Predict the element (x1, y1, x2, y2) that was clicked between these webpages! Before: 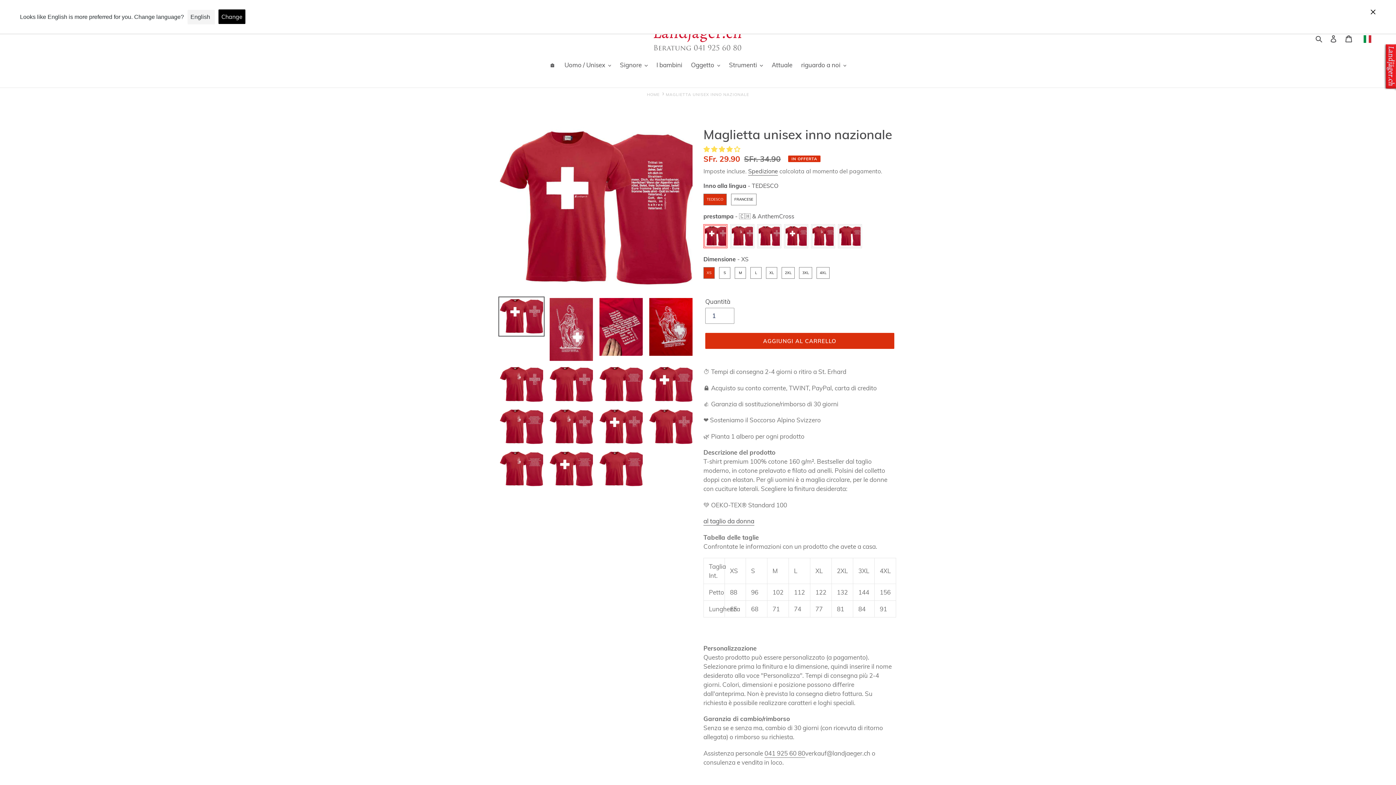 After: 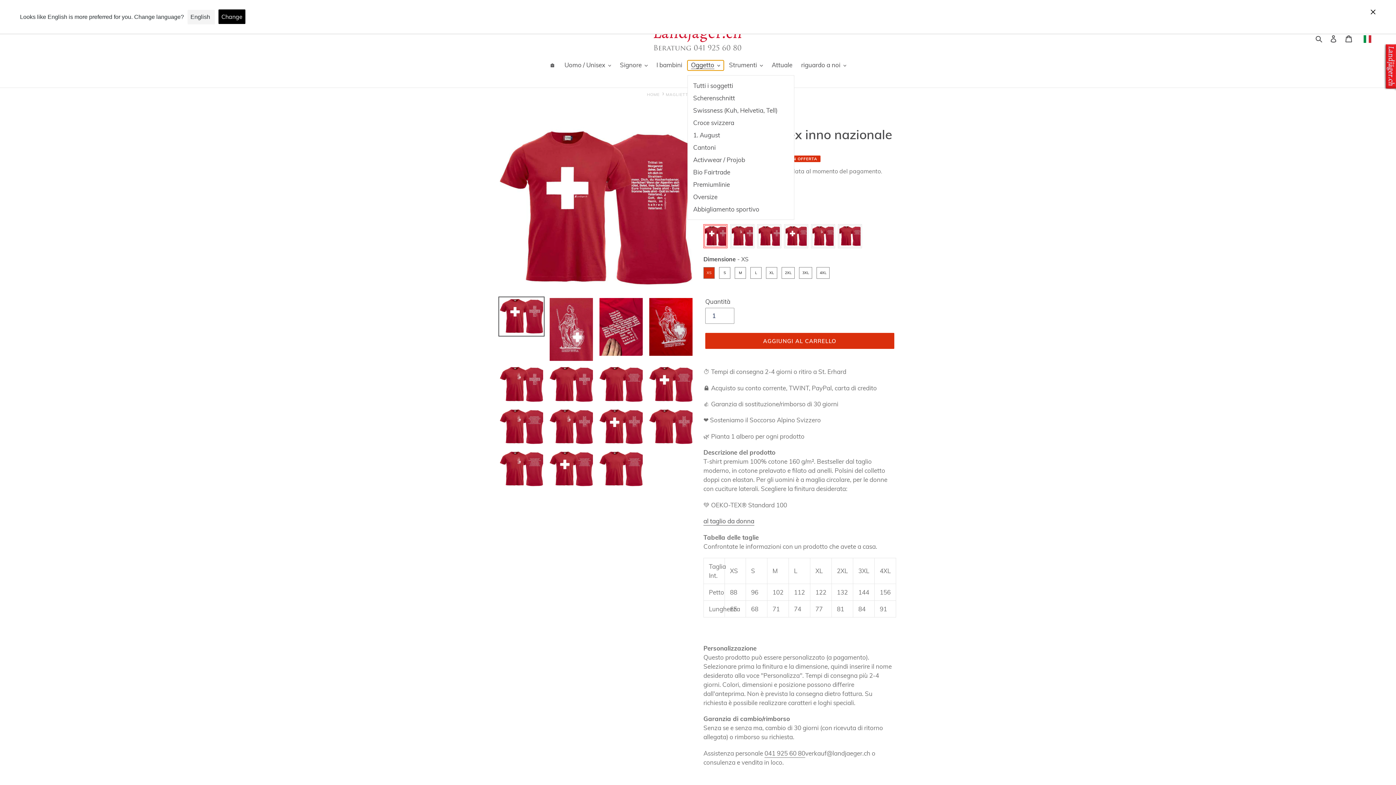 Action: label: Oggetto bbox: (687, 60, 724, 70)